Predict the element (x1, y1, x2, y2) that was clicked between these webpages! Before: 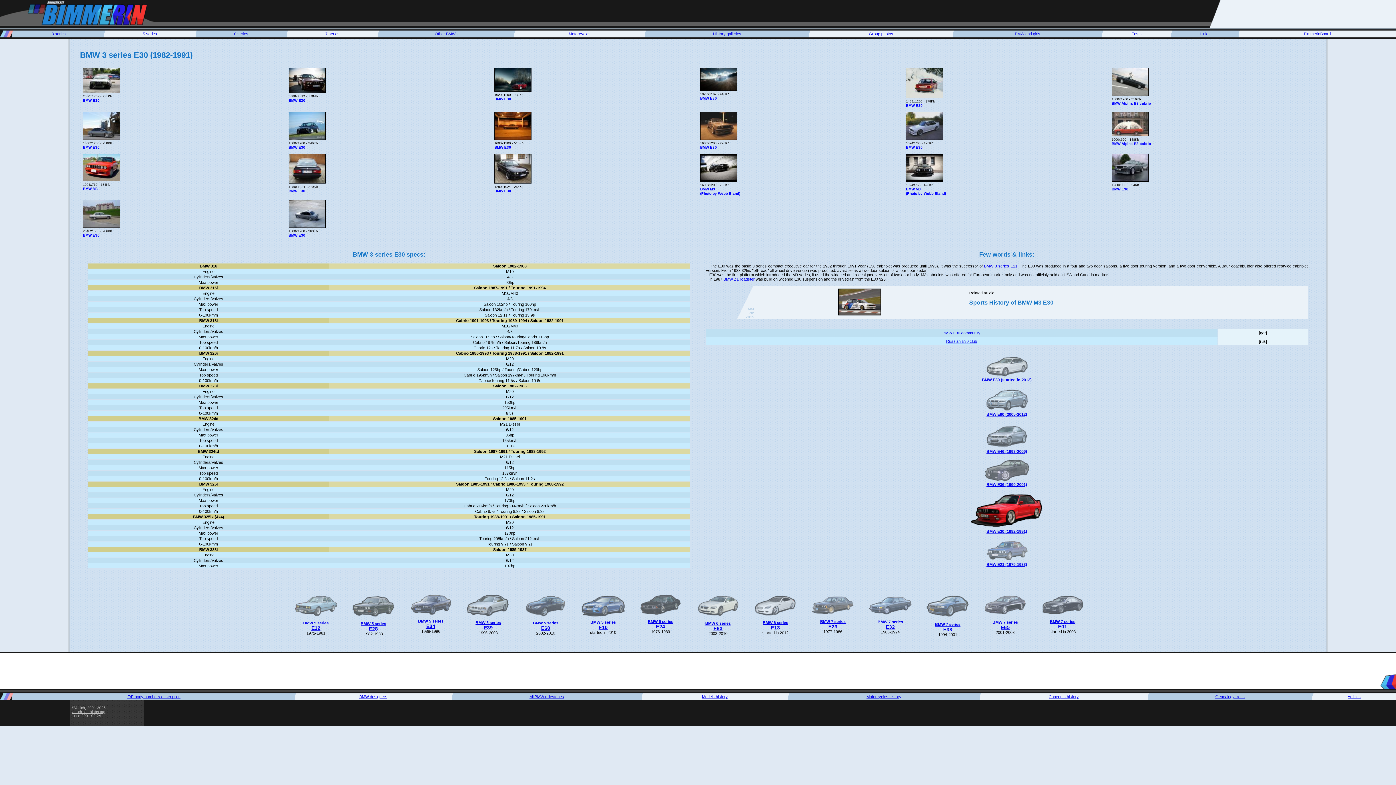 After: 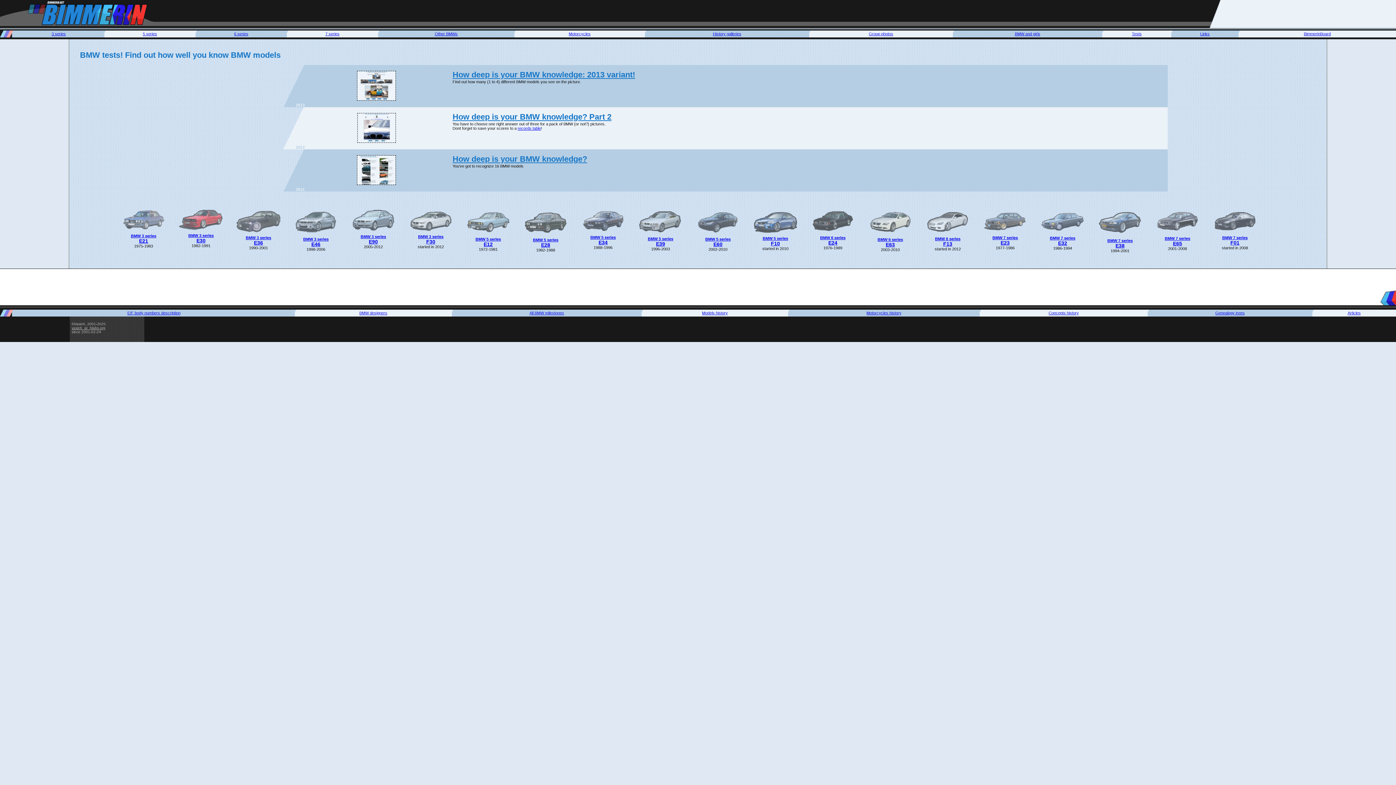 Action: bbox: (1132, 31, 1142, 36) label: Tests